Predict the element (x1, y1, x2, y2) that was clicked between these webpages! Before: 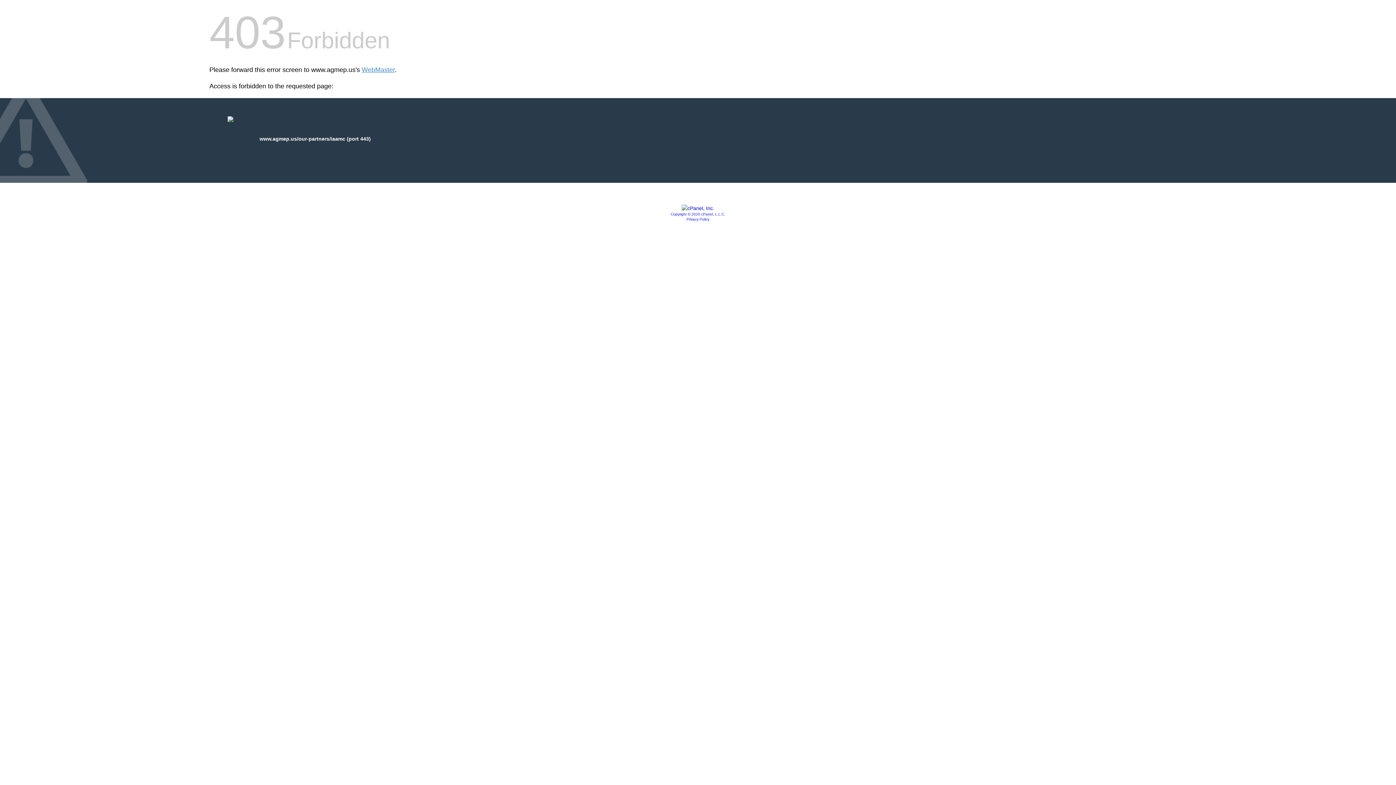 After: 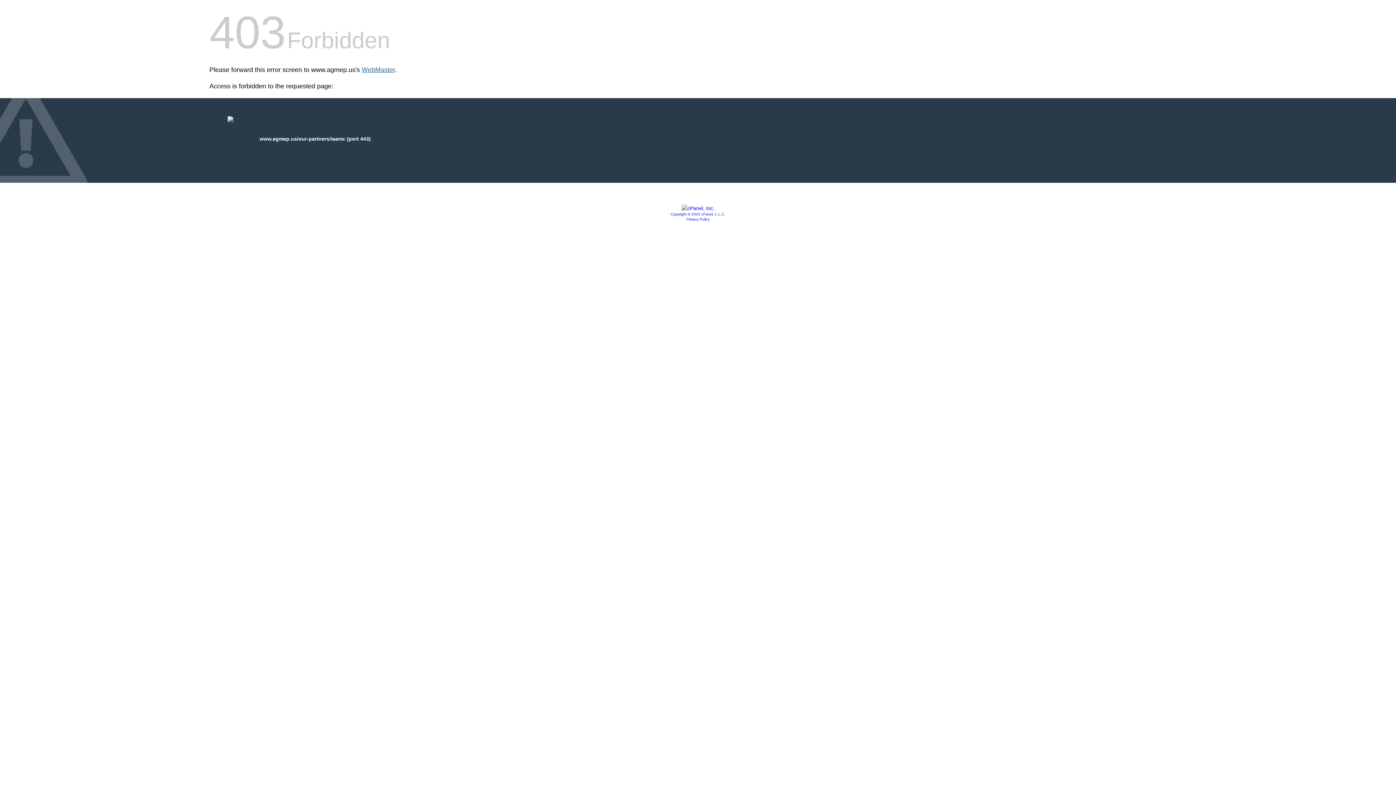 Action: bbox: (361, 66, 394, 73) label: WebMaster